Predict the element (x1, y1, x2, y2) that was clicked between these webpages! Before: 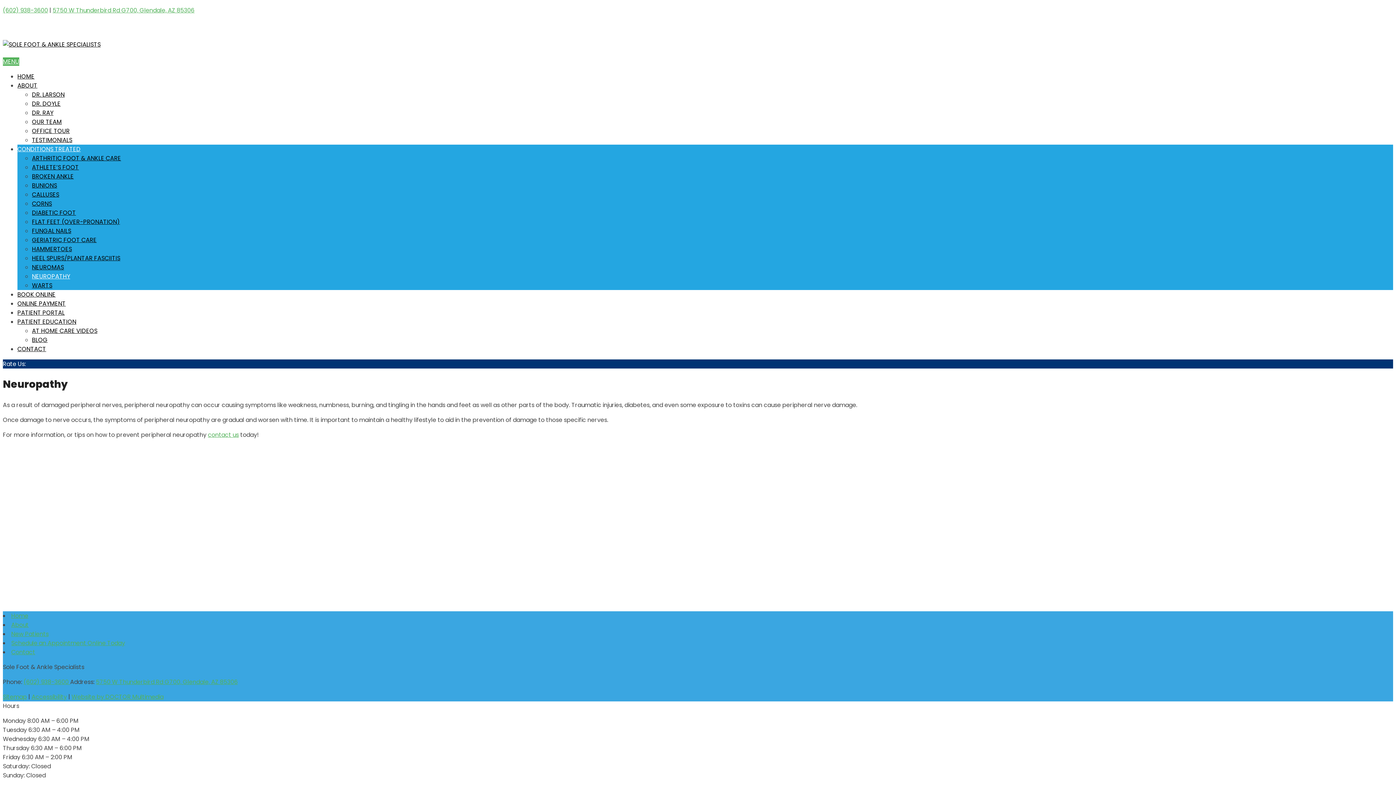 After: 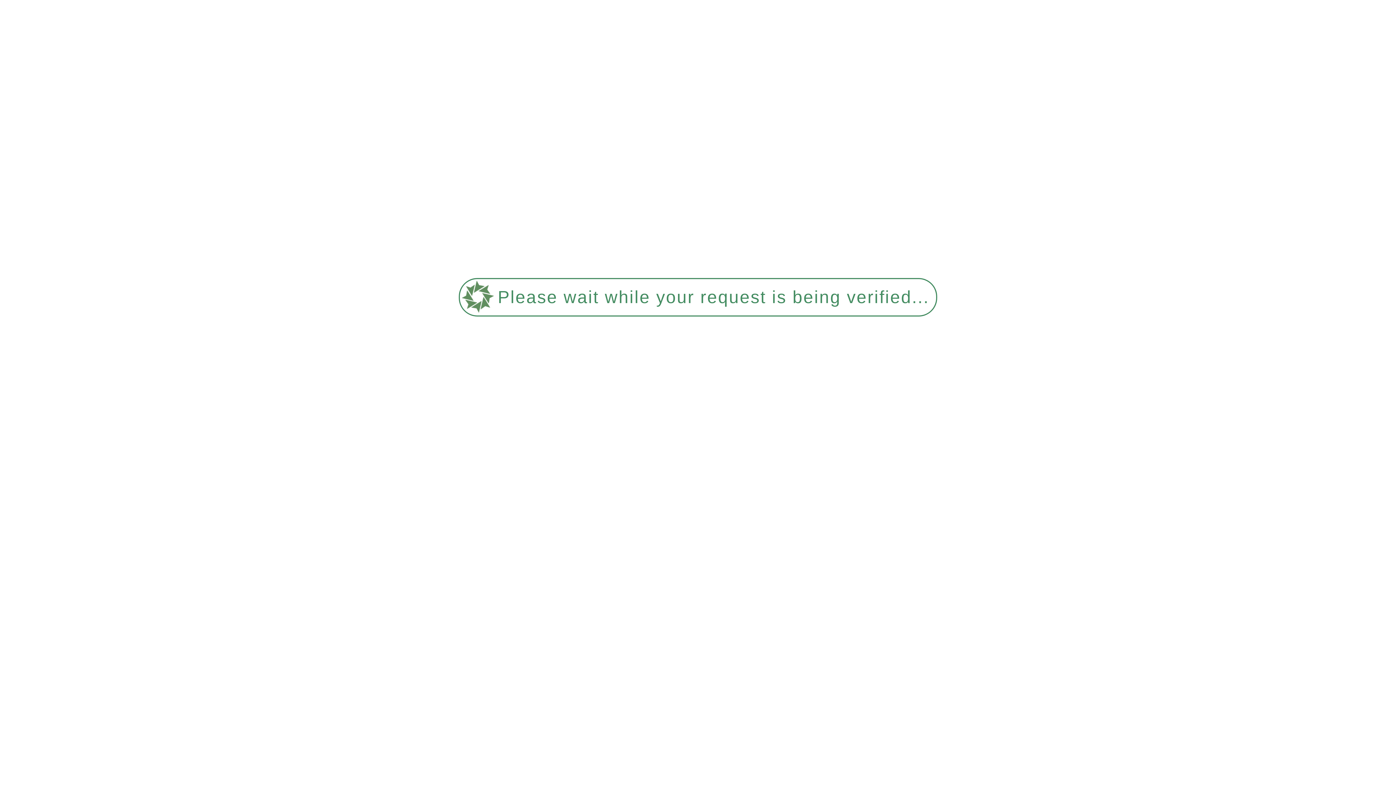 Action: bbox: (32, 117, 61, 126) label: OUR TEAM